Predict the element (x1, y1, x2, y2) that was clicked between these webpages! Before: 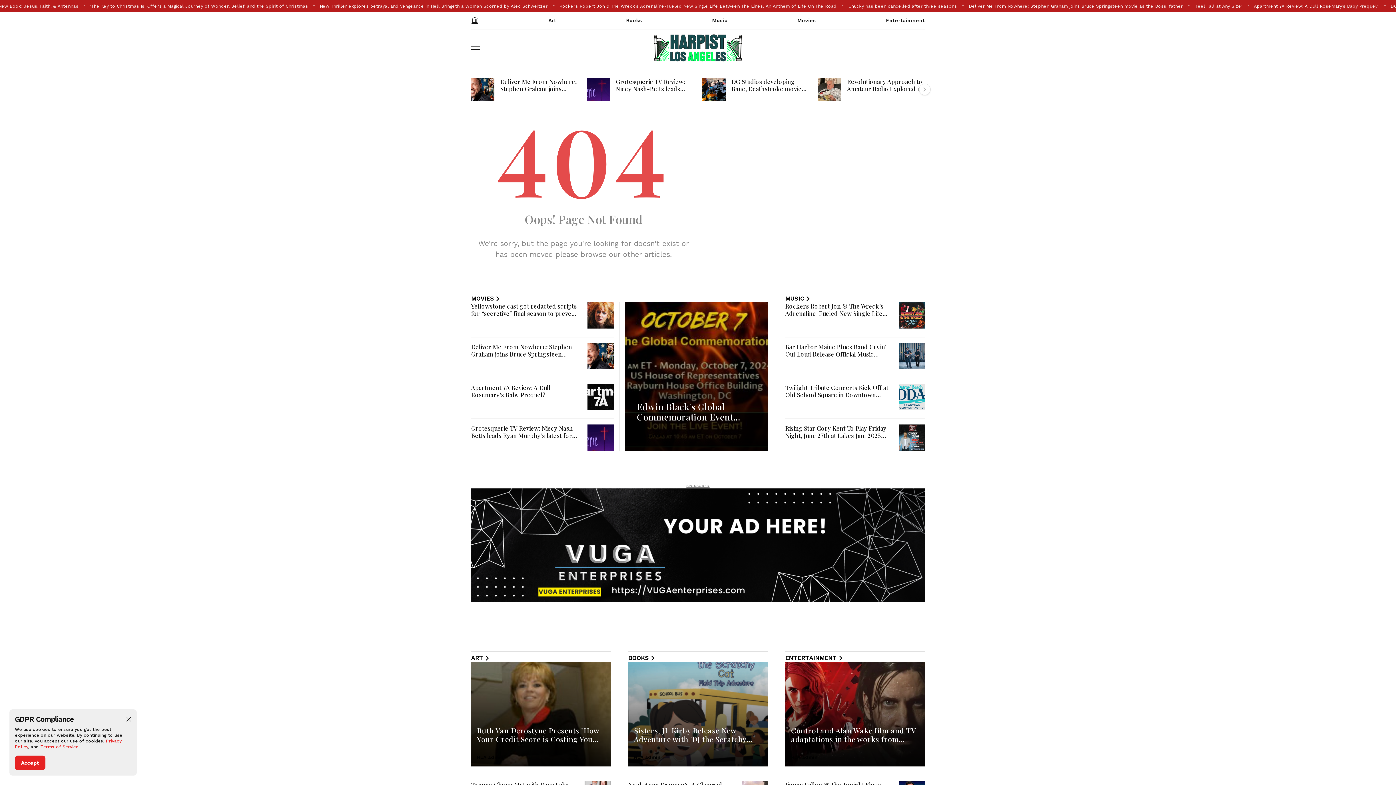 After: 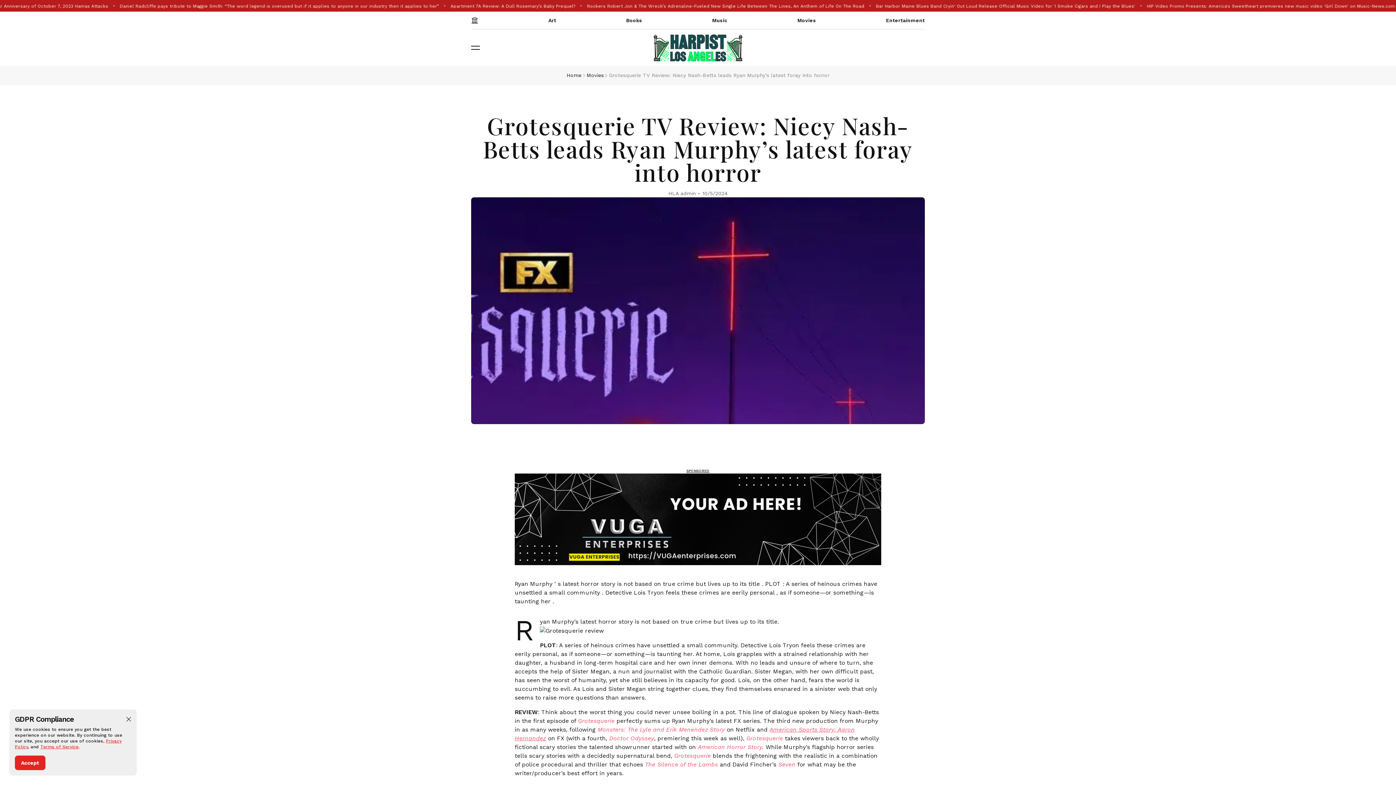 Action: label: Grotesquerie TV Review: Niecy Nash-Betts leads Ryan Murphy’s latest foray into horror bbox: (471, 424, 578, 446)